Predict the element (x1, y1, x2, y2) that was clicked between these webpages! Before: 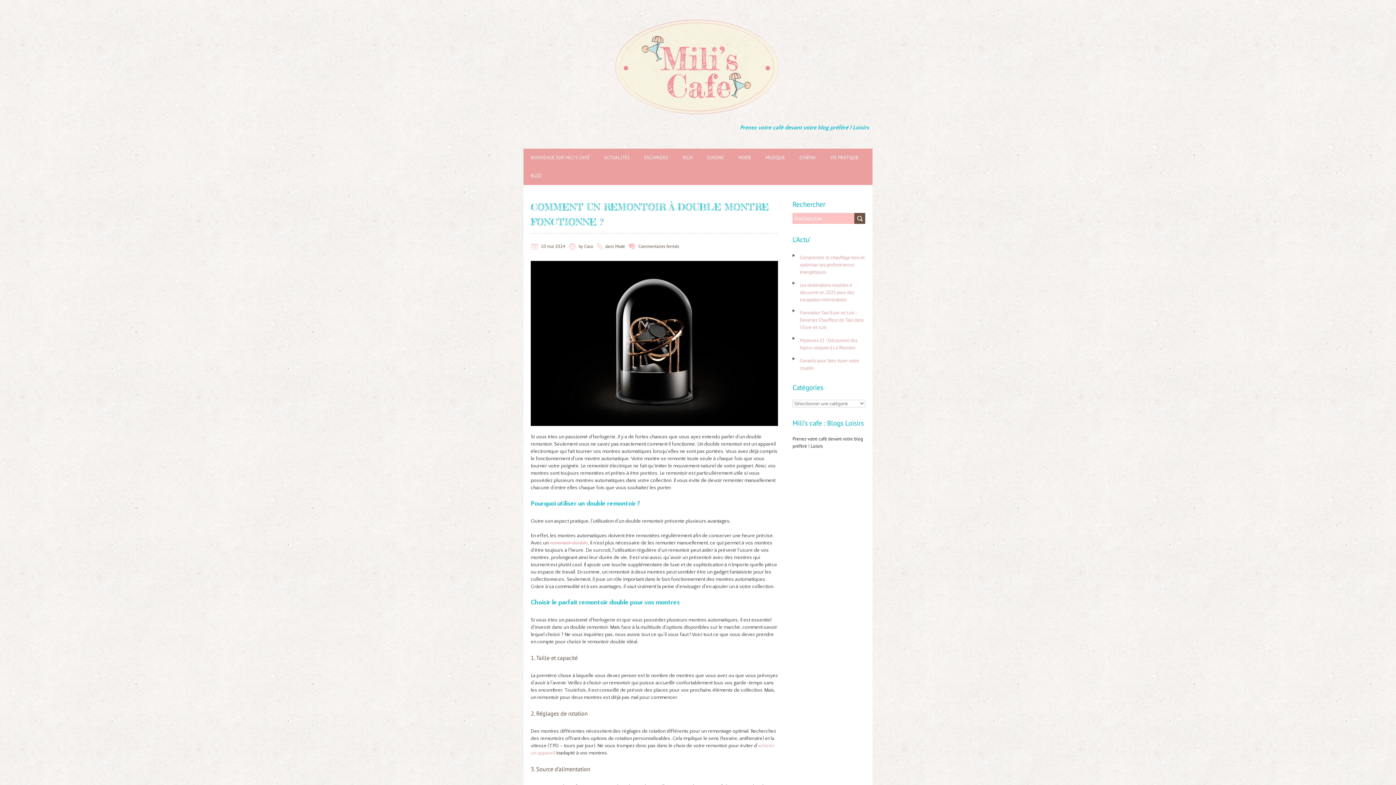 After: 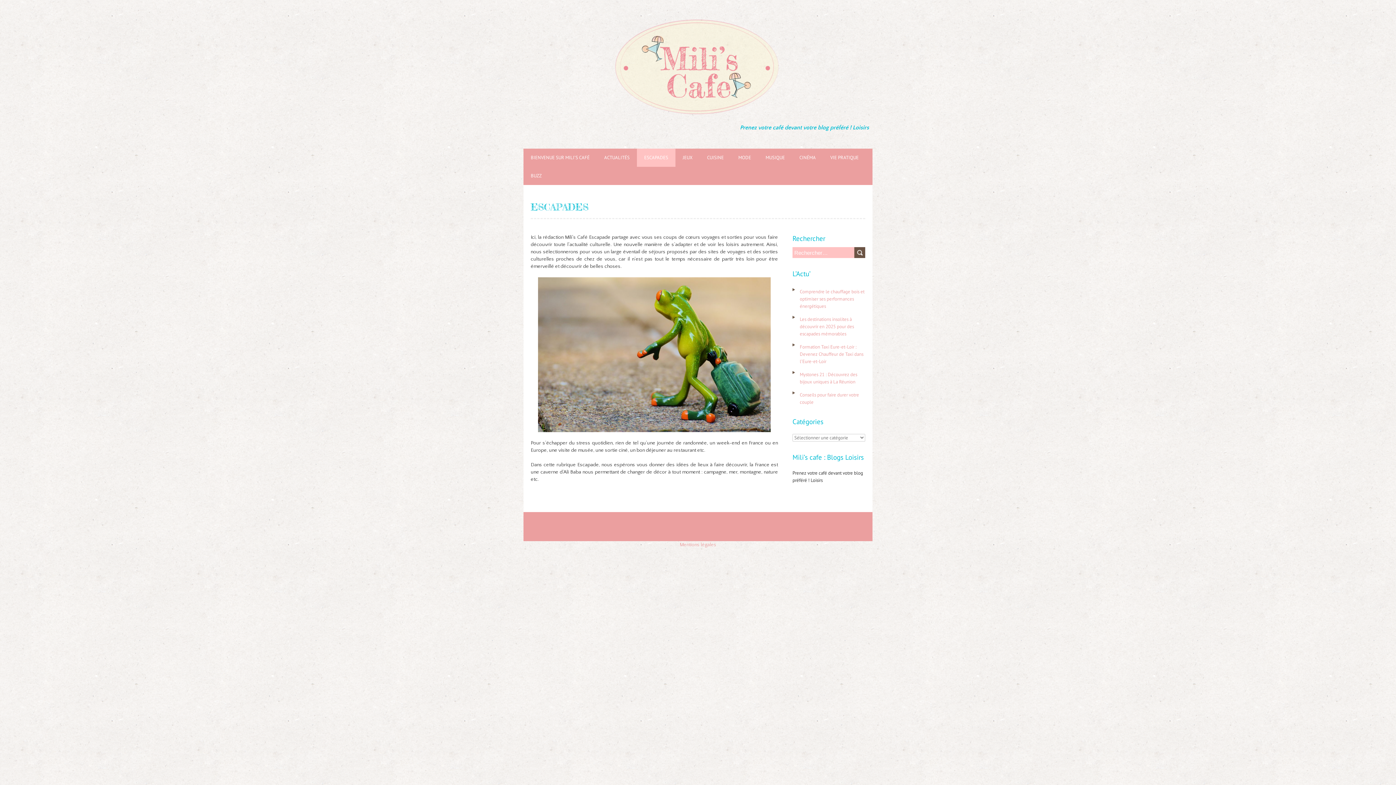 Action: label: ESCAPADES bbox: (637, 148, 690, 167)